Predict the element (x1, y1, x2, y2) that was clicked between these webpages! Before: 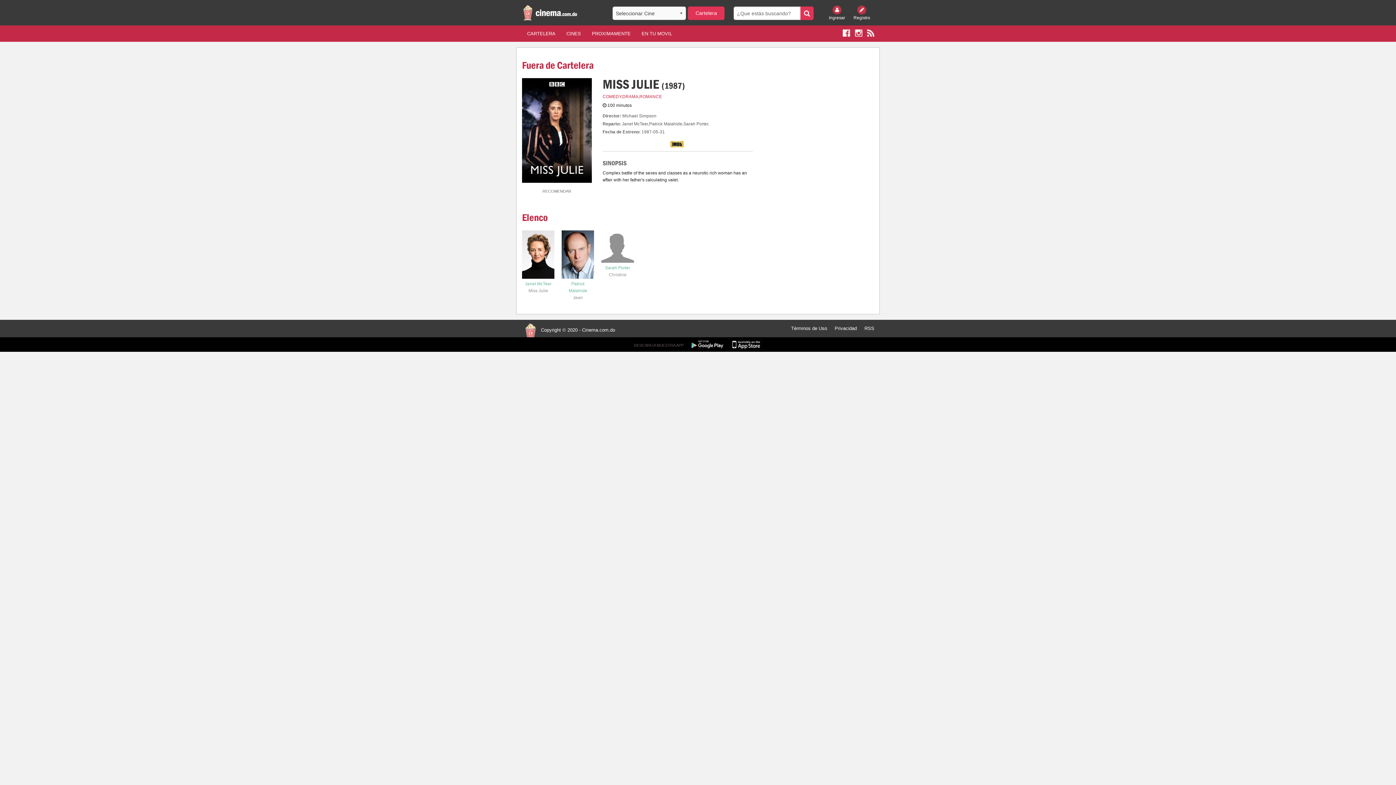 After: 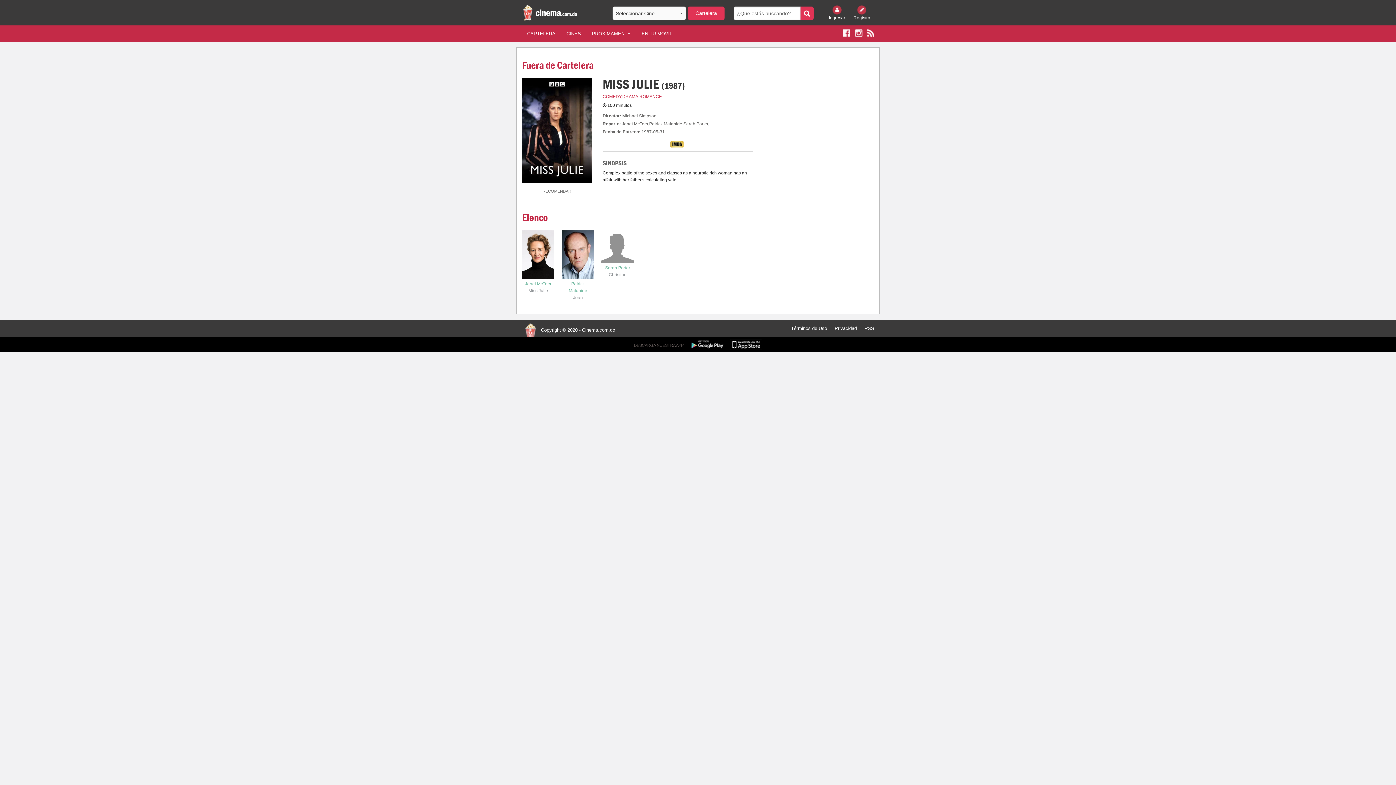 Action: bbox: (726, 342, 762, 346)